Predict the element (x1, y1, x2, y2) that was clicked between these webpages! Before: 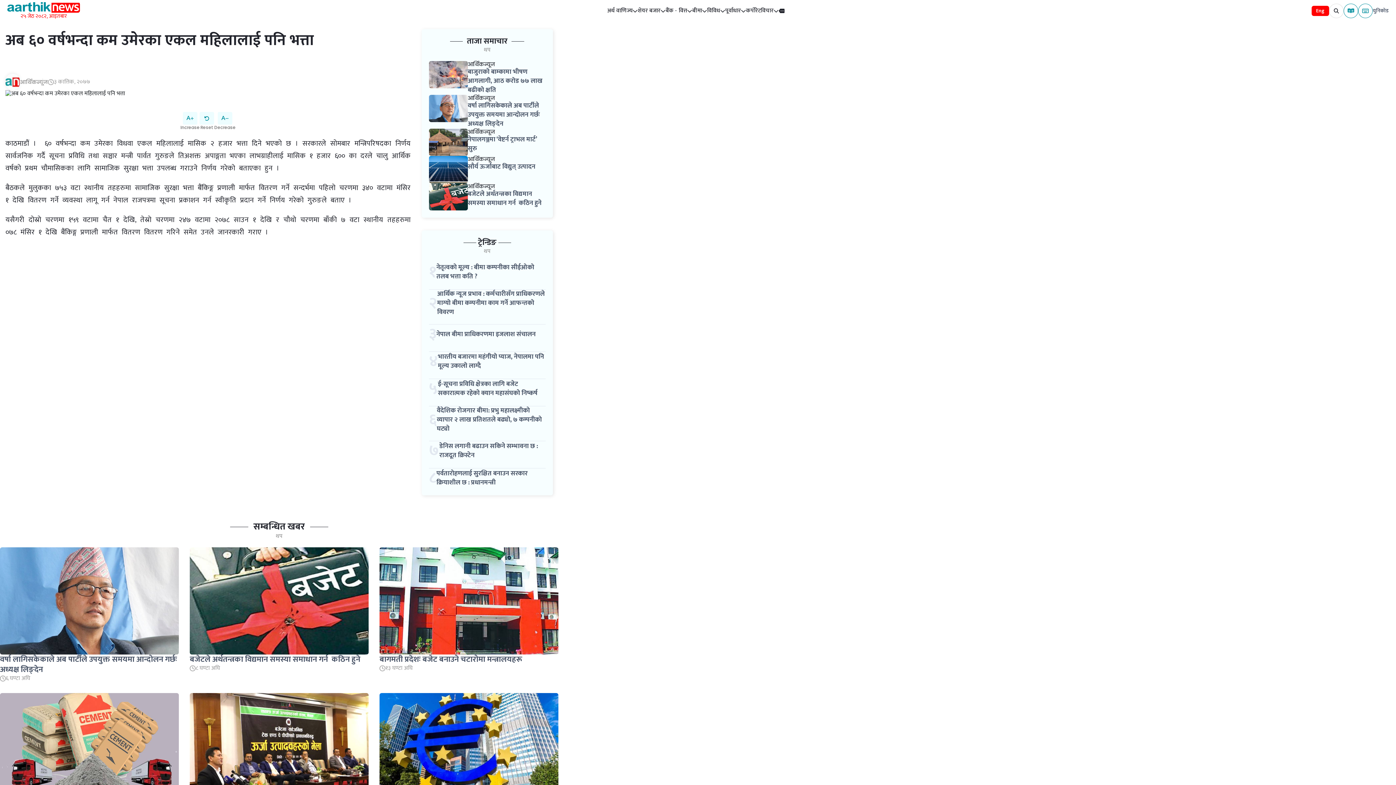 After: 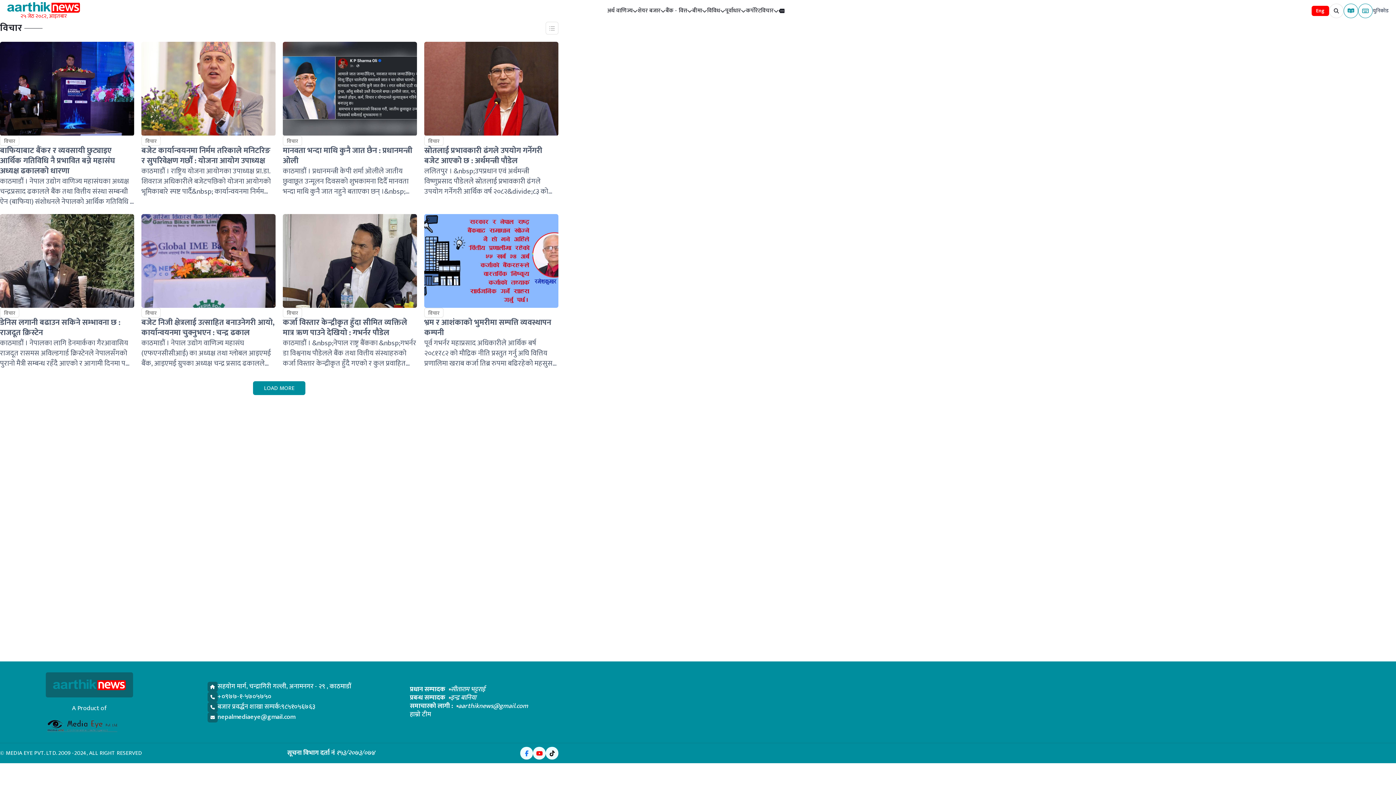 Action: label: विचार bbox: (761, 7, 778, 14)